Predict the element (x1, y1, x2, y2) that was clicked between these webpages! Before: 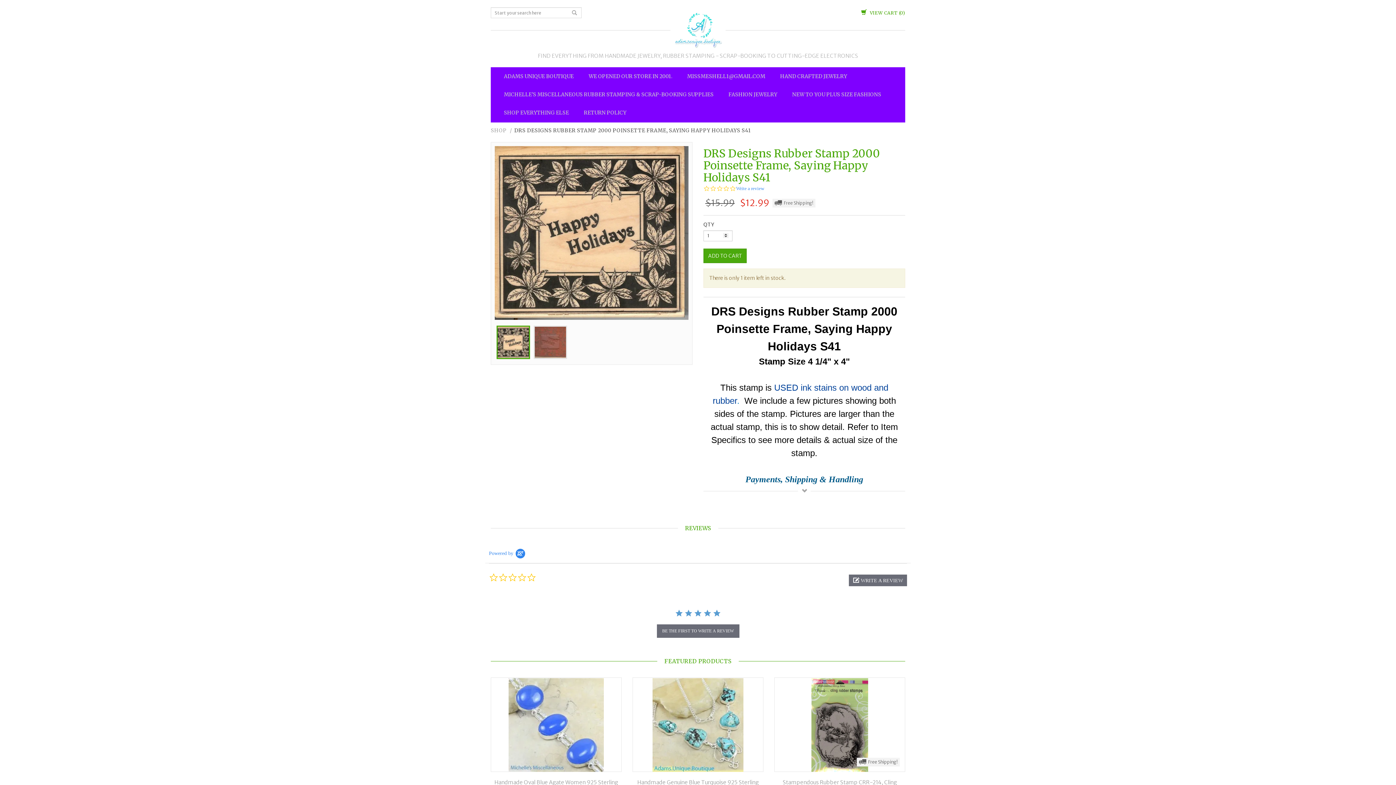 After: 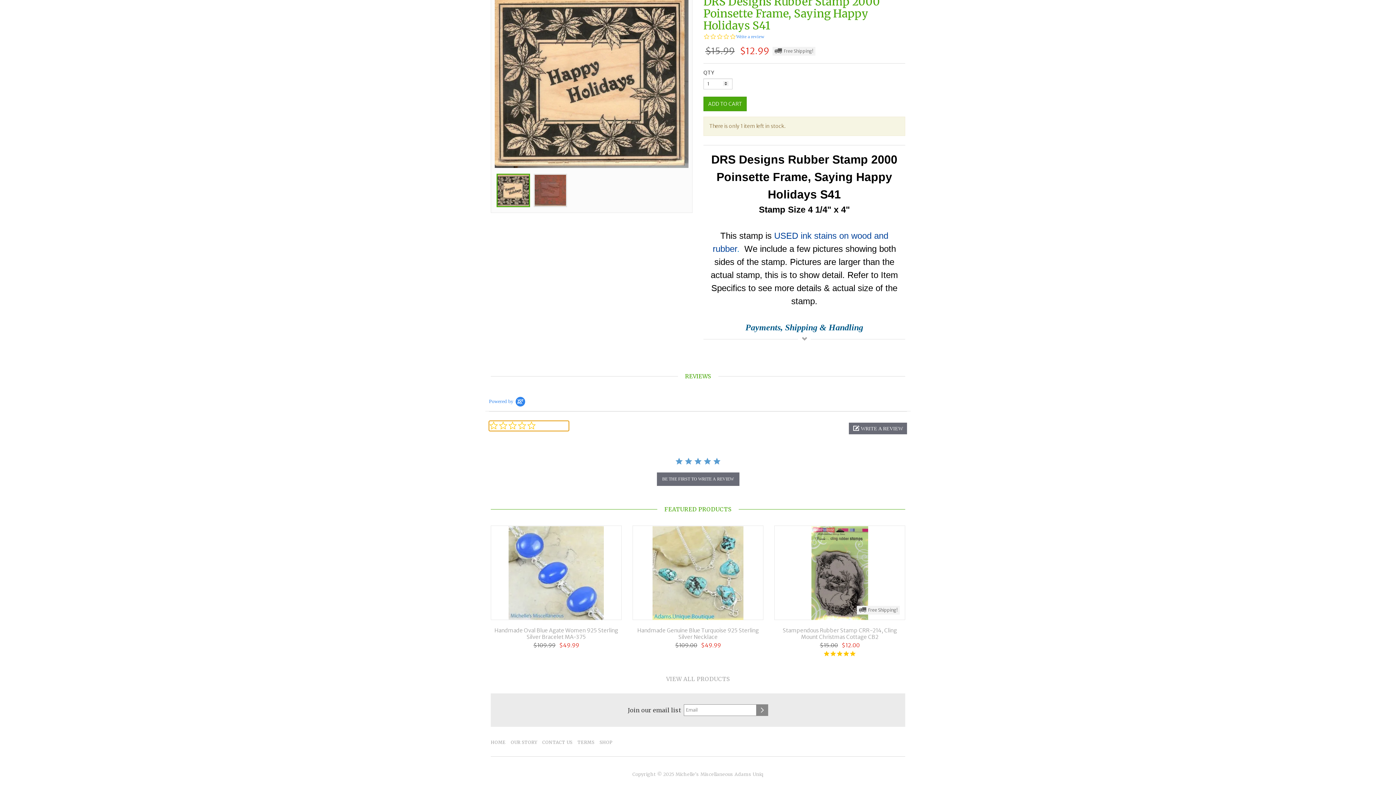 Action: bbox: (736, 185, 764, 191) label: Write a review